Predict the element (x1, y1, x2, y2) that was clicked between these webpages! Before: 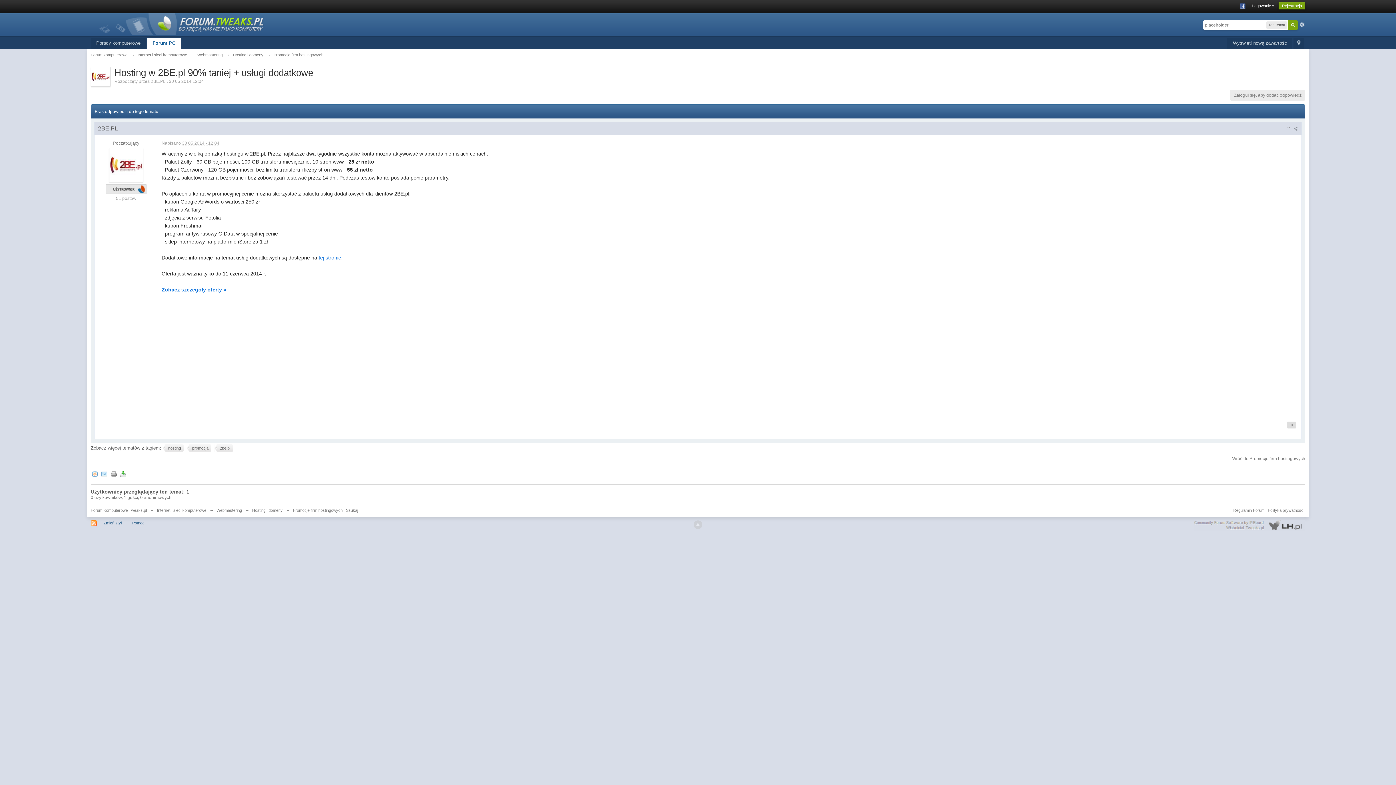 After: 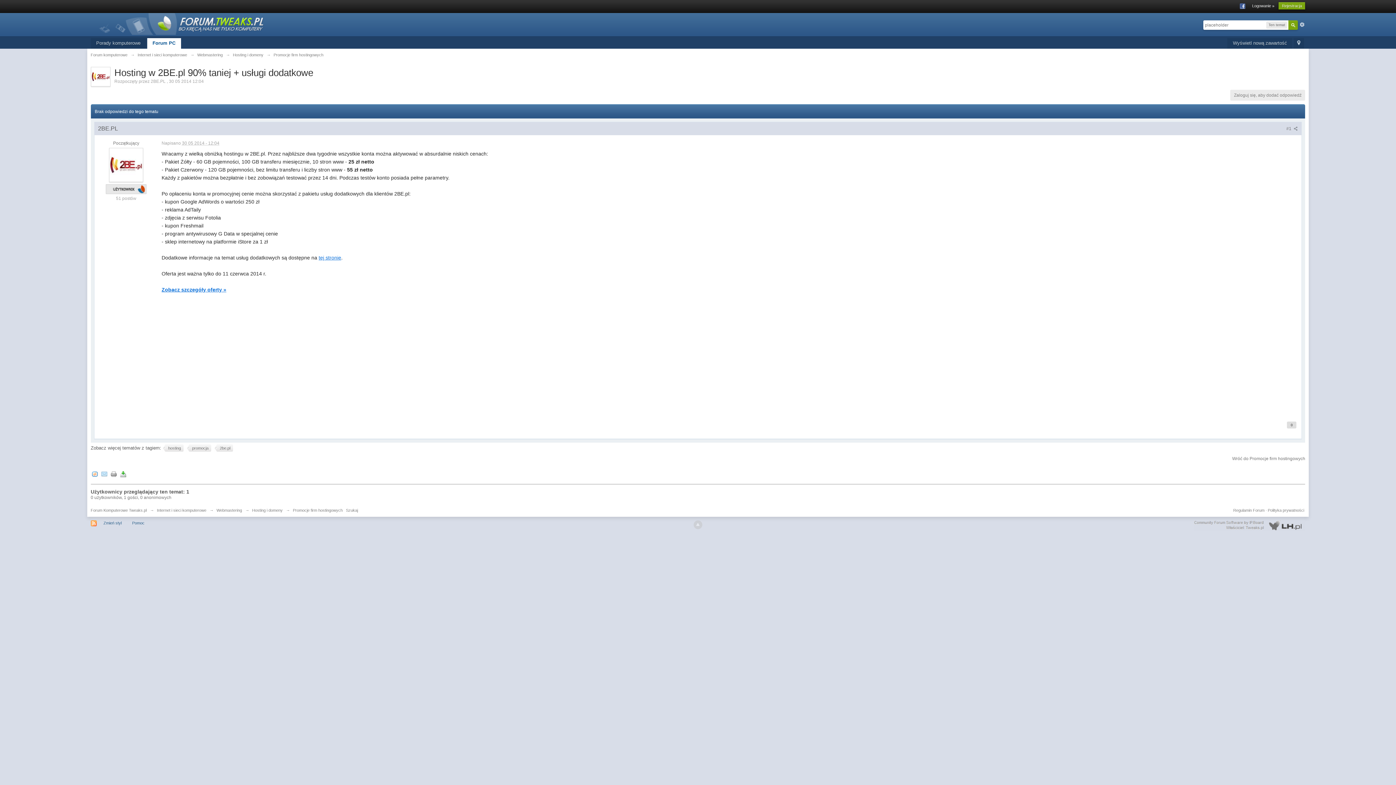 Action: bbox: (110, 471, 116, 476)